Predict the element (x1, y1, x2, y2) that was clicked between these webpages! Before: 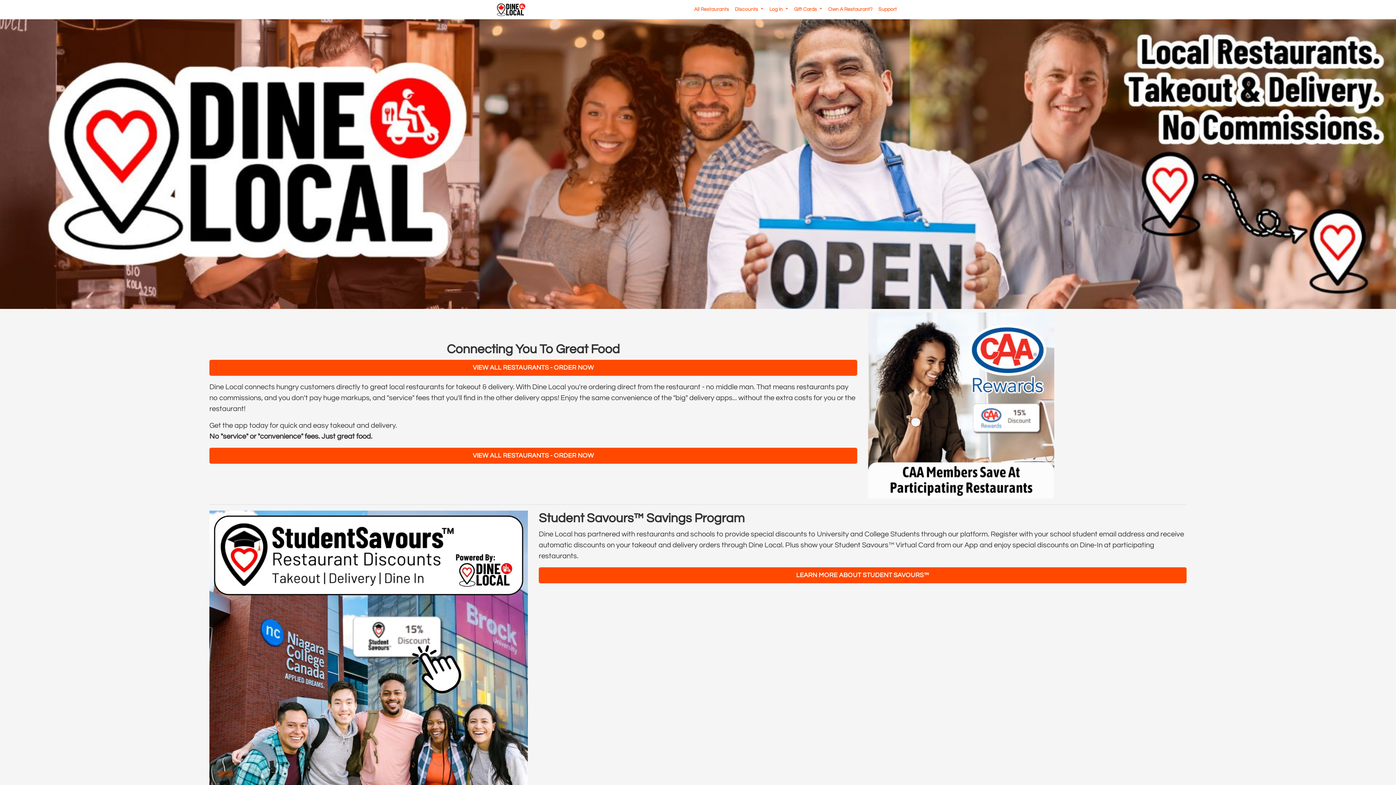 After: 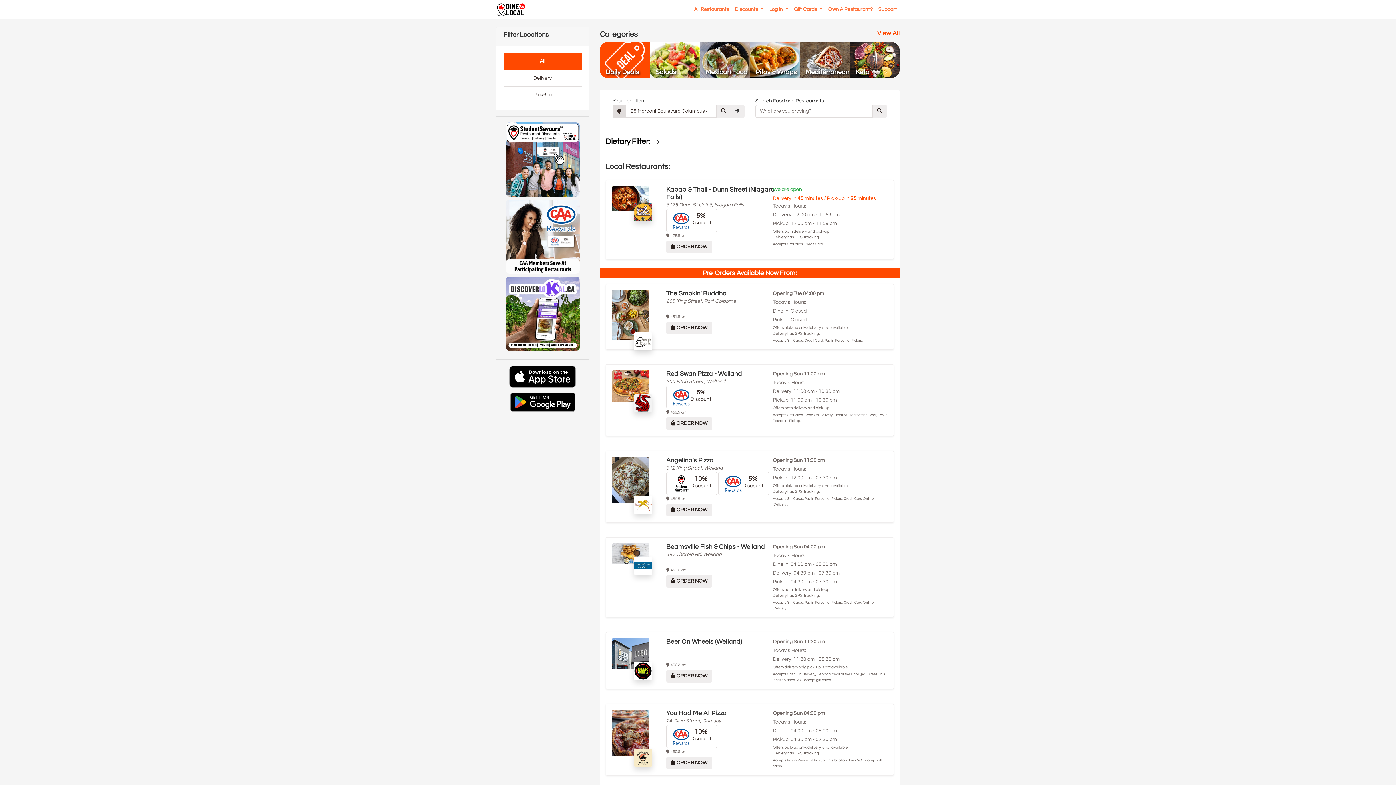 Action: bbox: (868, 401, 1054, 409)